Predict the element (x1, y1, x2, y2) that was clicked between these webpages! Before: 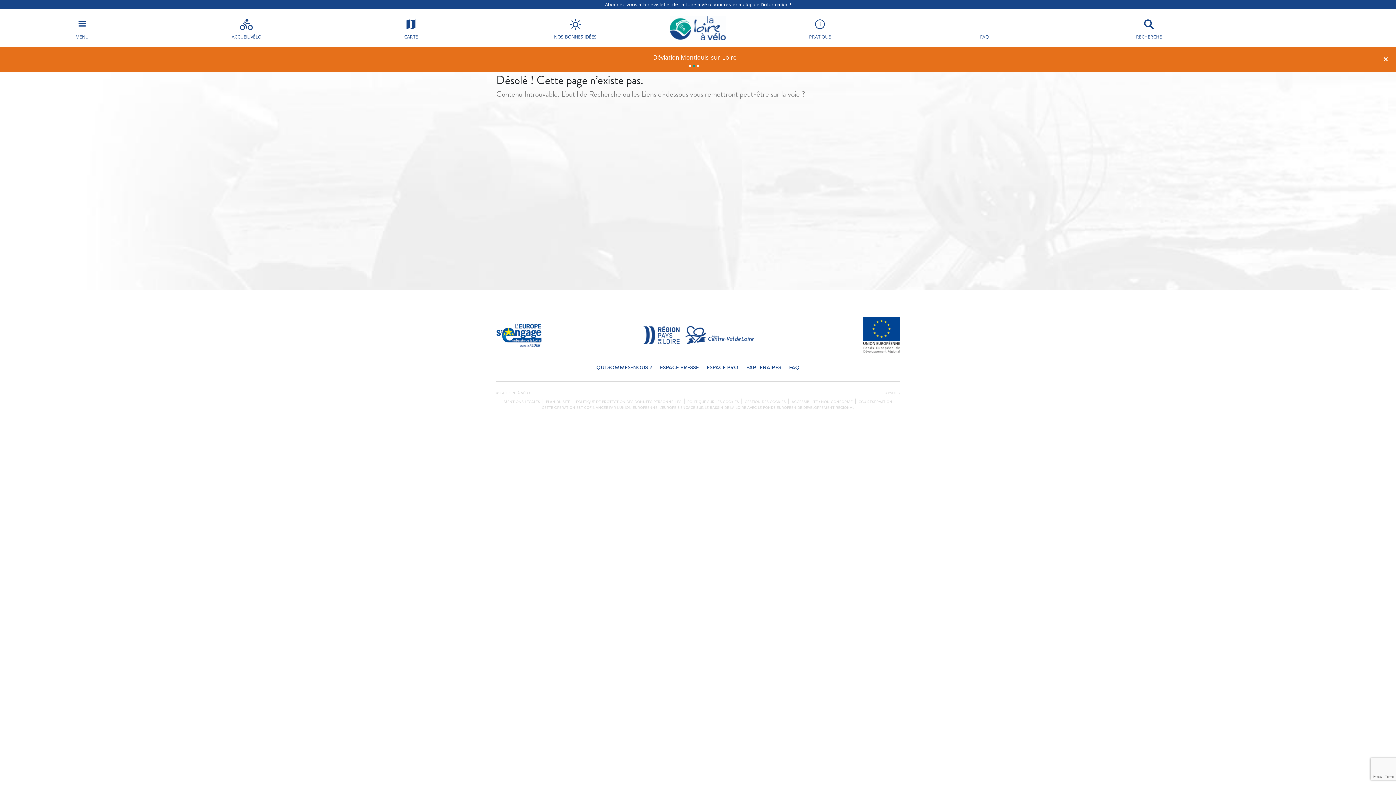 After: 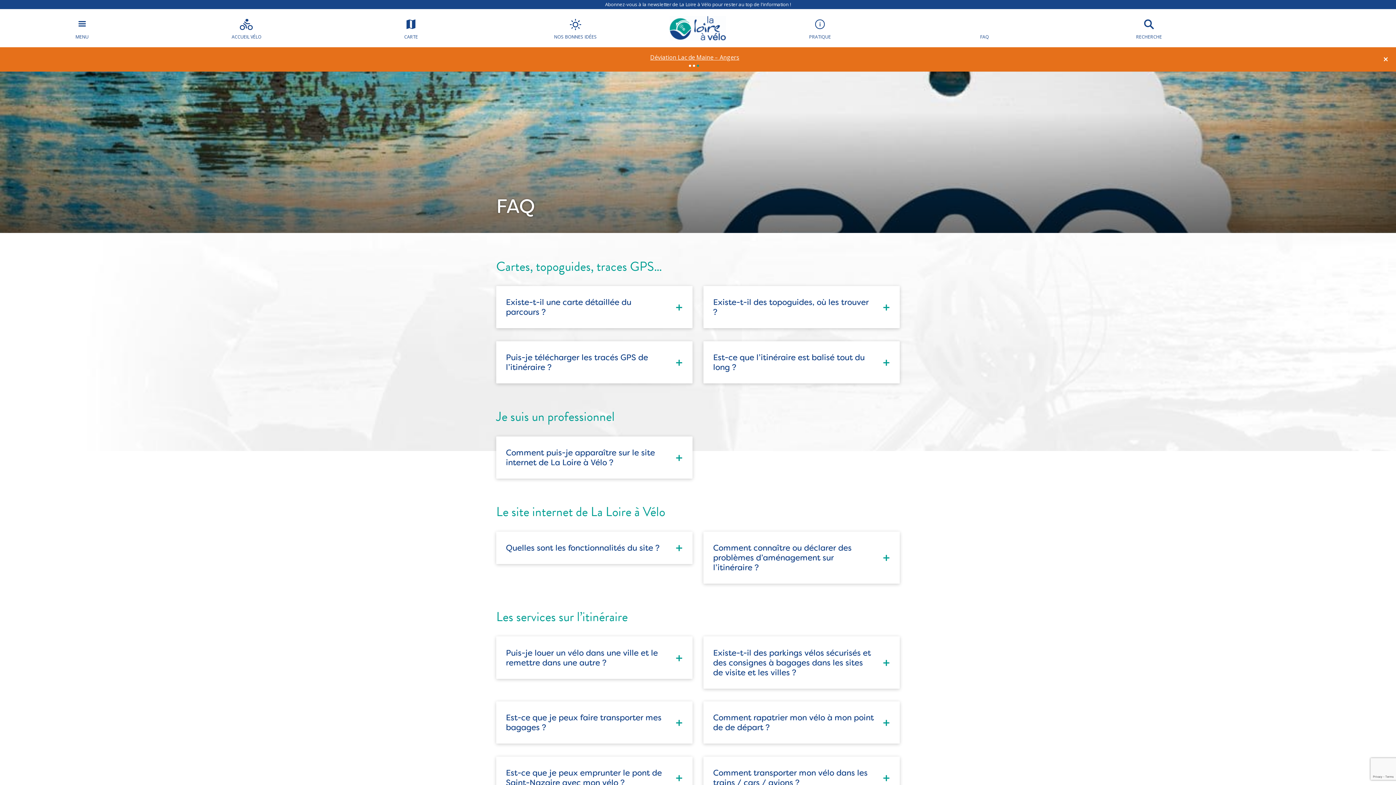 Action: label: FAQ bbox: (902, 9, 1067, 47)